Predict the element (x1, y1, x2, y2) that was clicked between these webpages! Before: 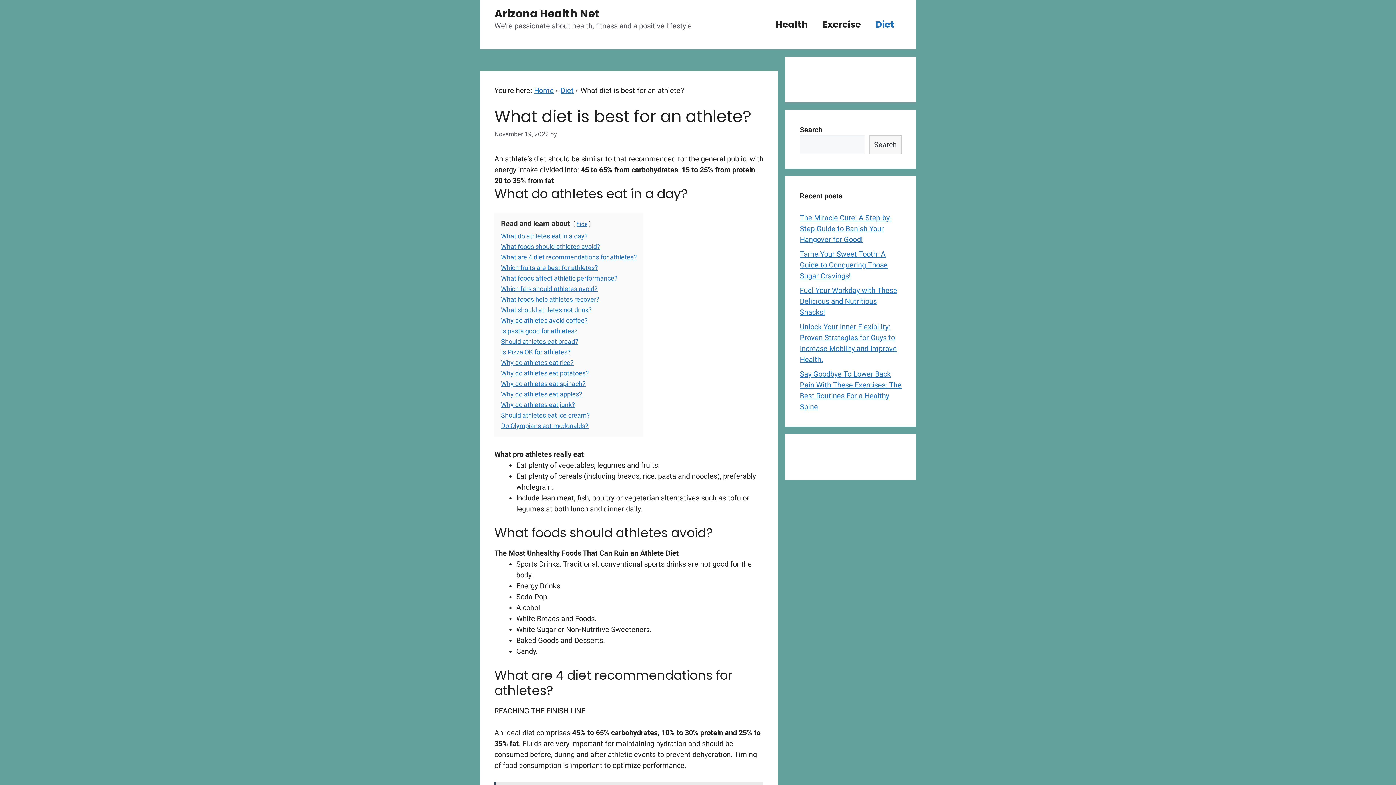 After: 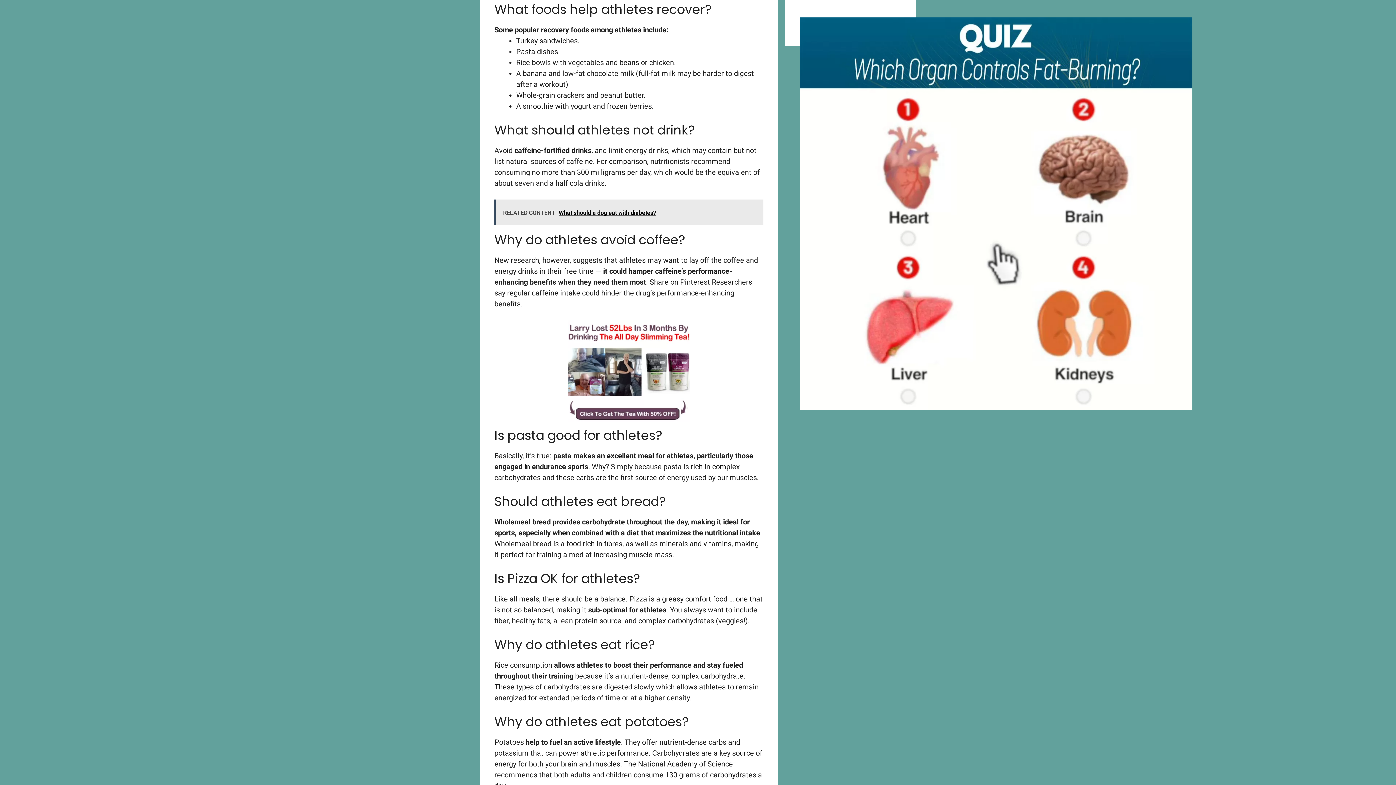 Action: bbox: (501, 295, 599, 303) label: What foods help athletes recover?